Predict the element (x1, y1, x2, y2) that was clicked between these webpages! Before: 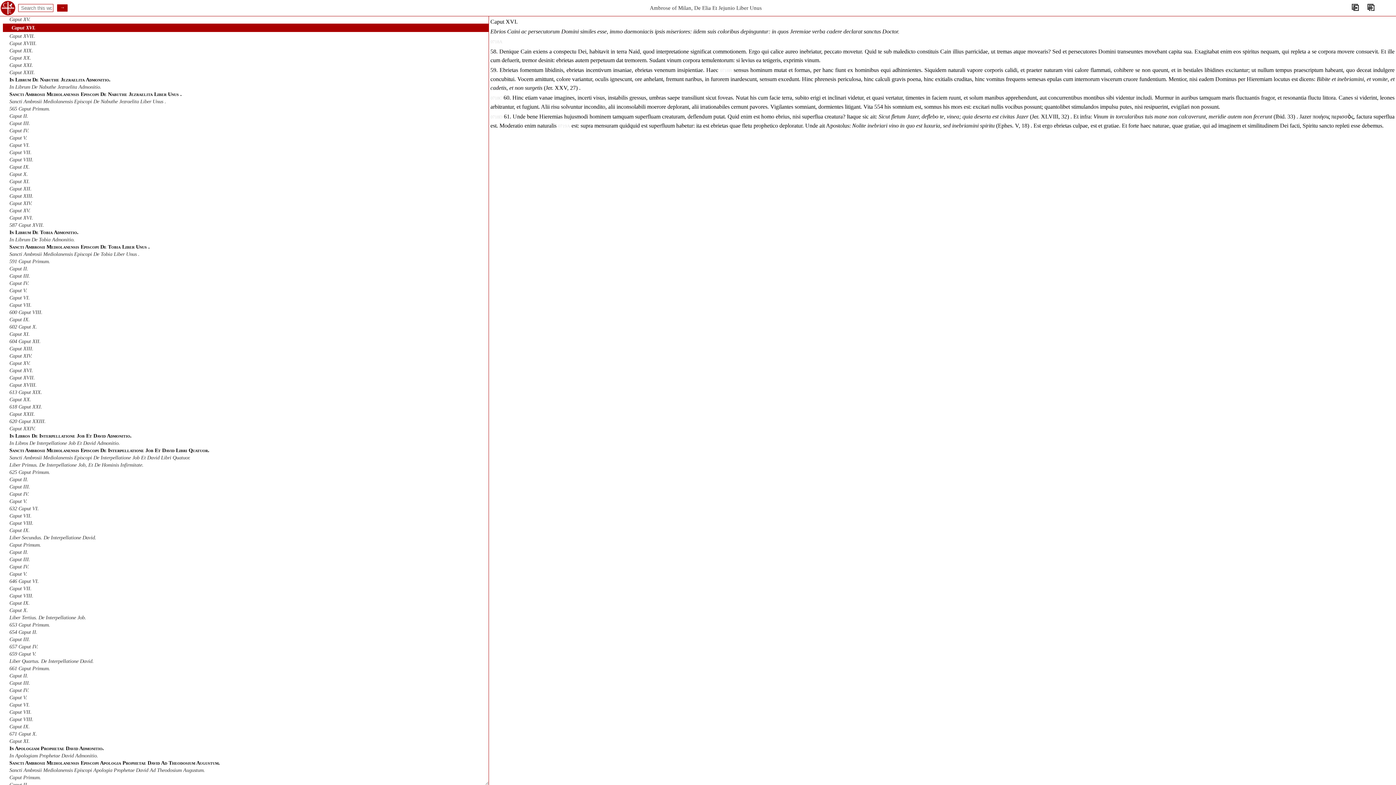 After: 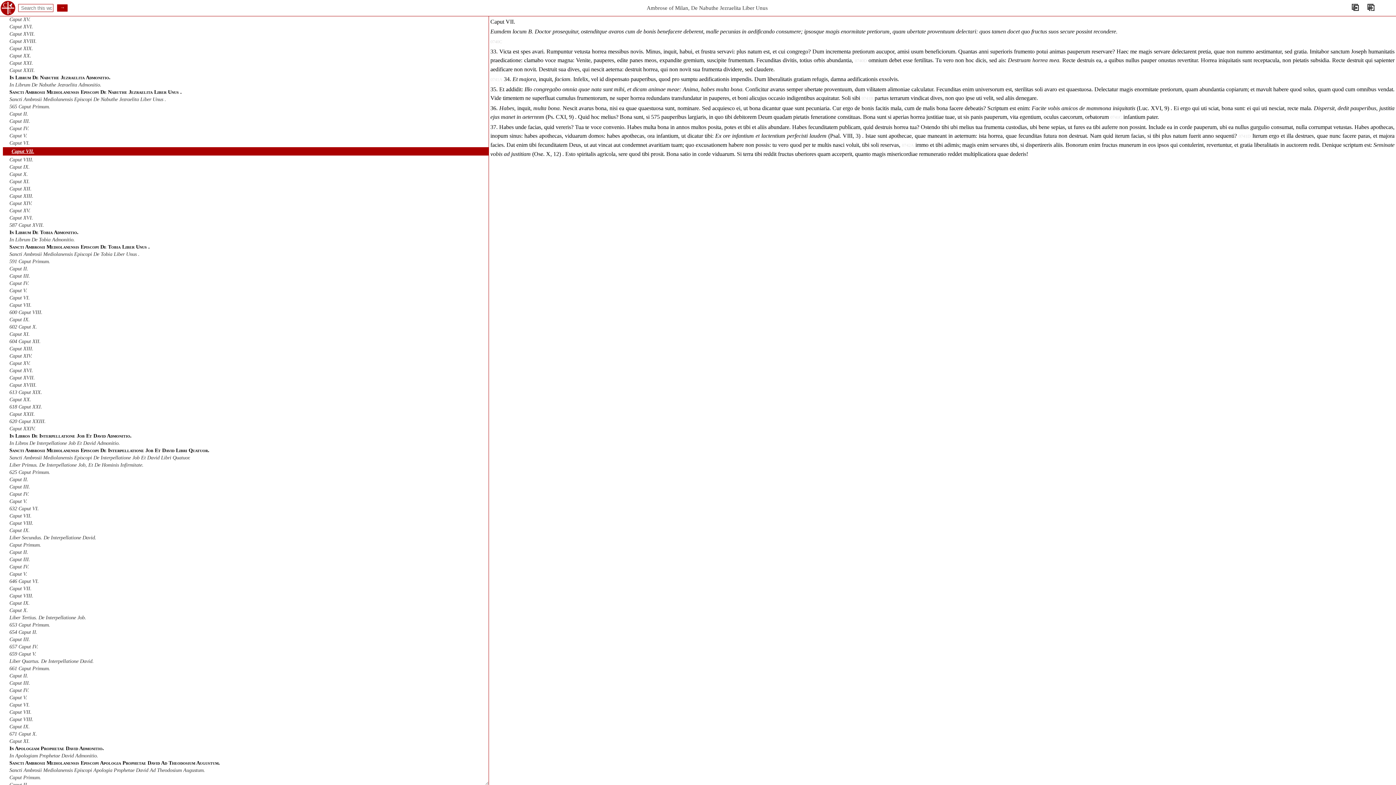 Action: label: Caput VII. bbox: (9, 149, 31, 155)